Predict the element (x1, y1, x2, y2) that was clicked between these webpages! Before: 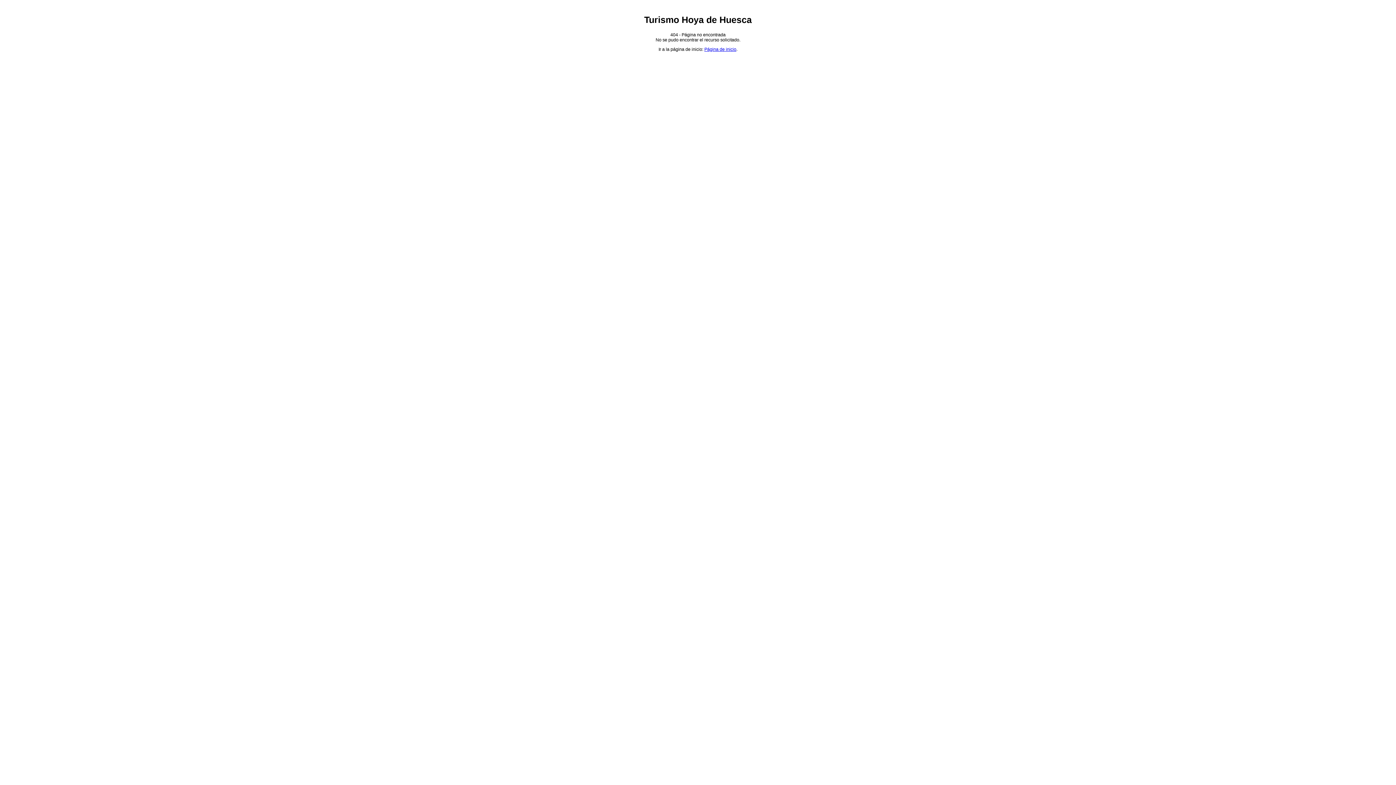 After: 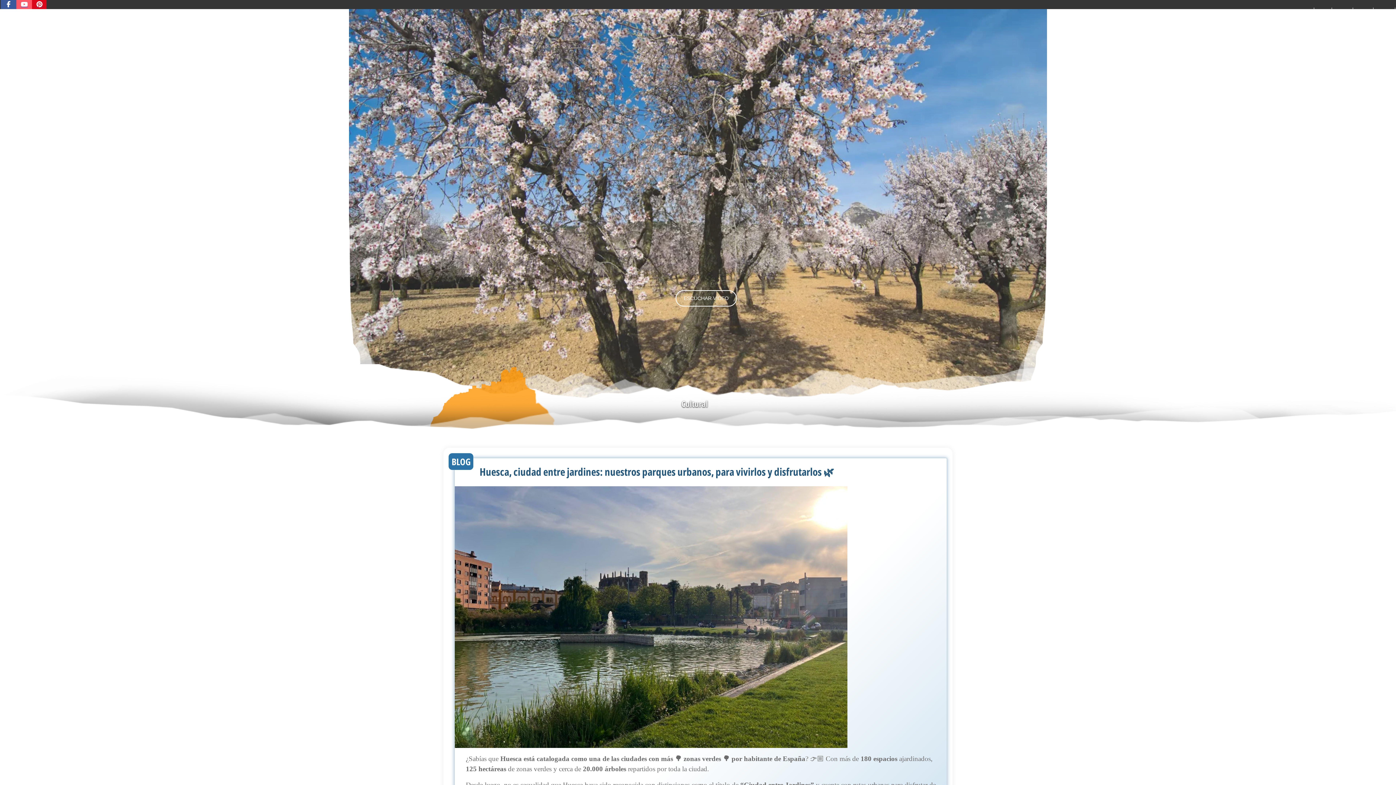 Action: label: Página de inicio bbox: (704, 47, 736, 52)